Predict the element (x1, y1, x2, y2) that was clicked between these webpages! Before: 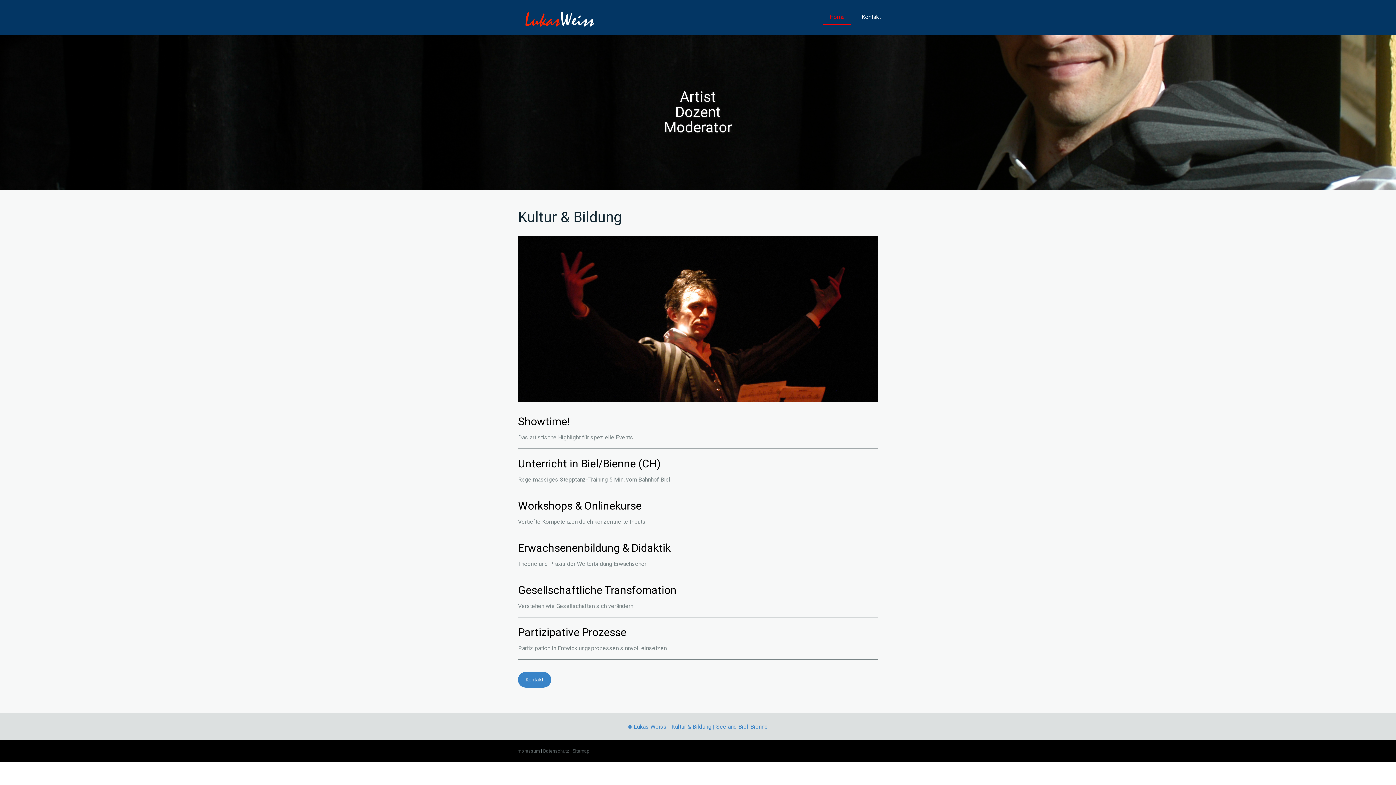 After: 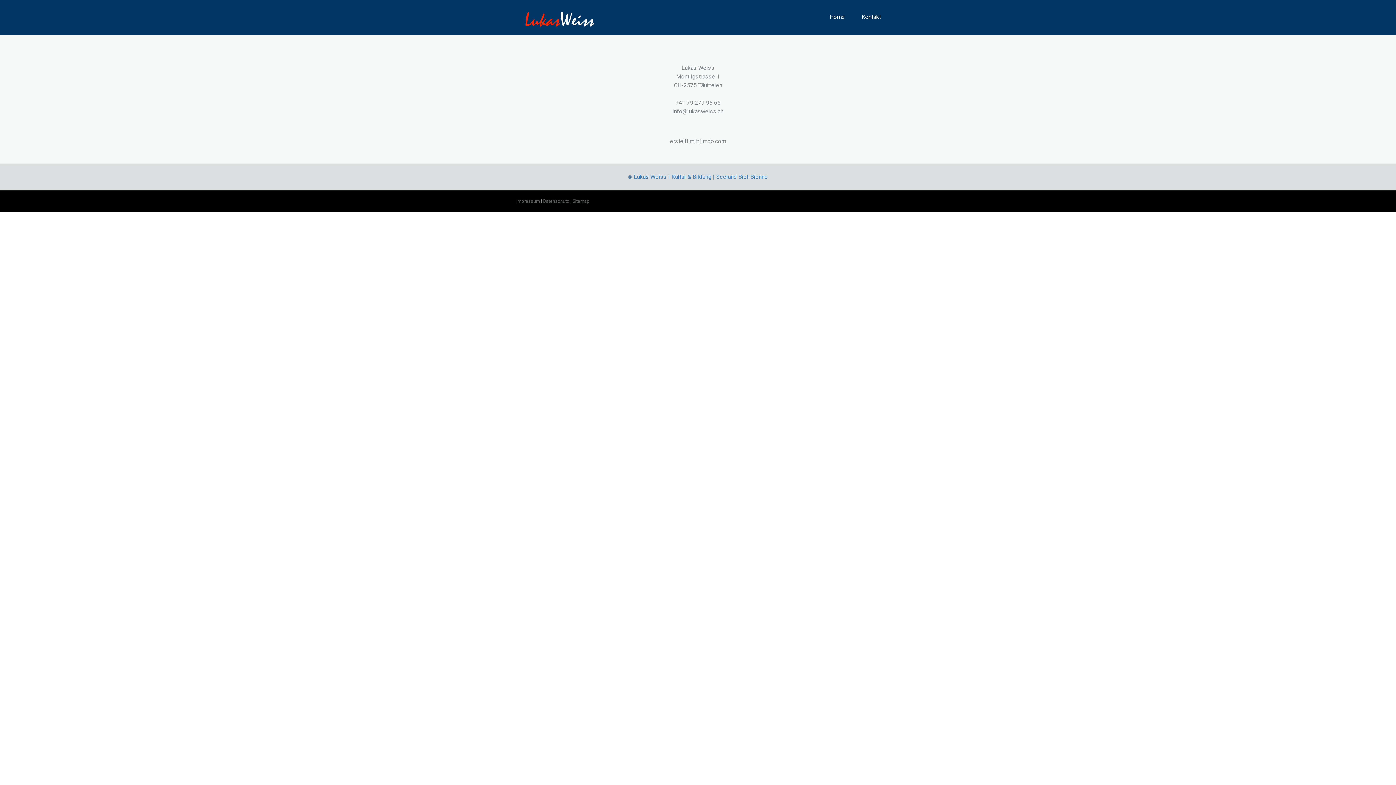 Action: label: Impressum bbox: (516, 748, 540, 754)